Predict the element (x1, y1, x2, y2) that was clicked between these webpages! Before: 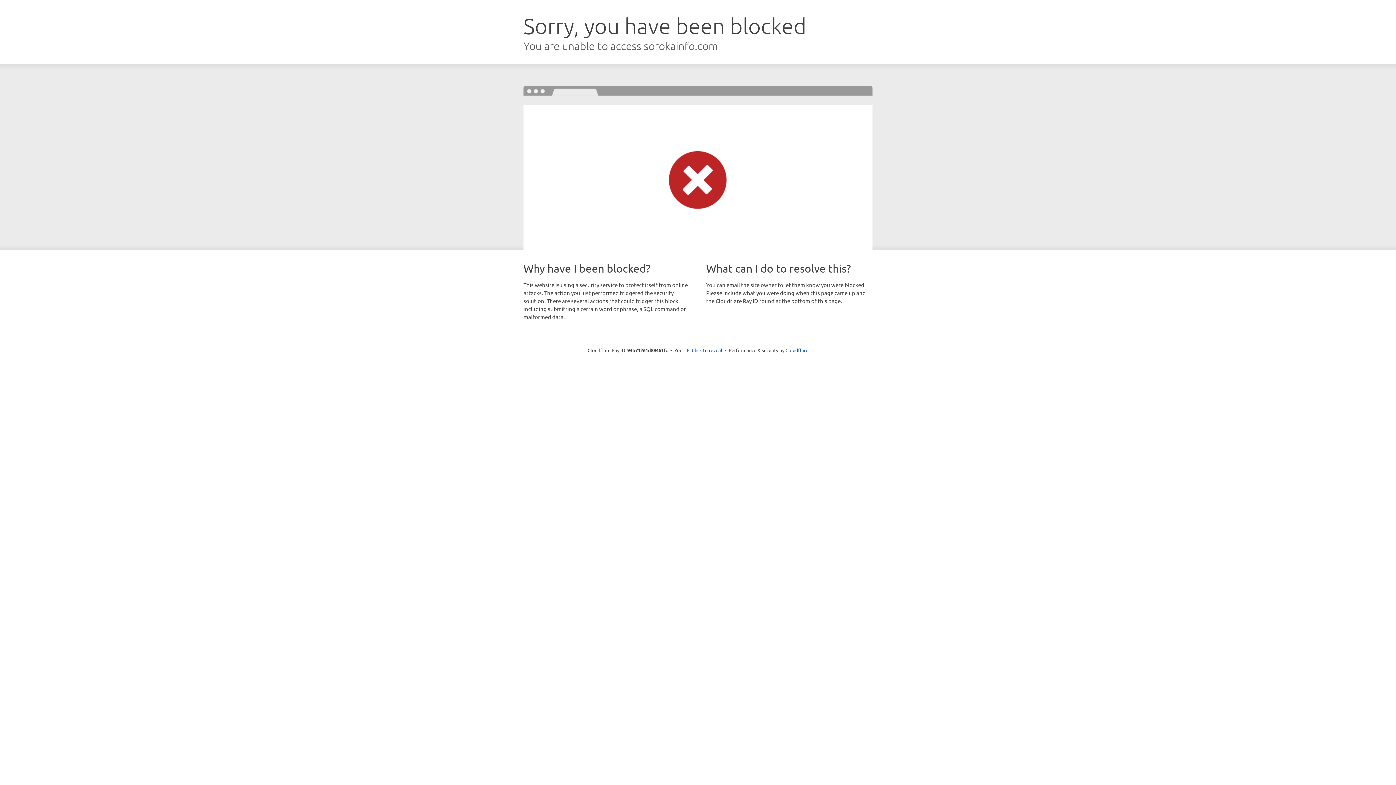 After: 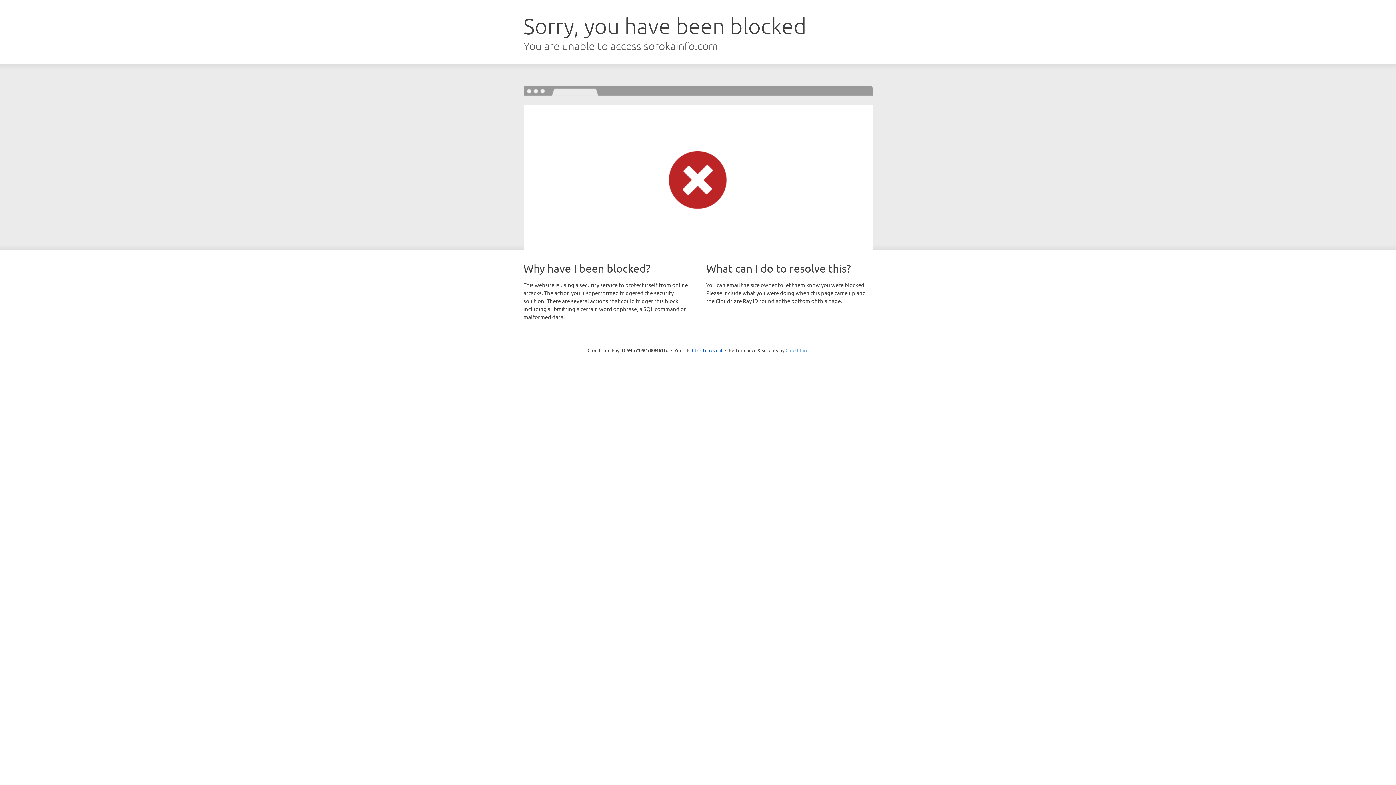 Action: label: Cloudflare bbox: (785, 347, 808, 353)